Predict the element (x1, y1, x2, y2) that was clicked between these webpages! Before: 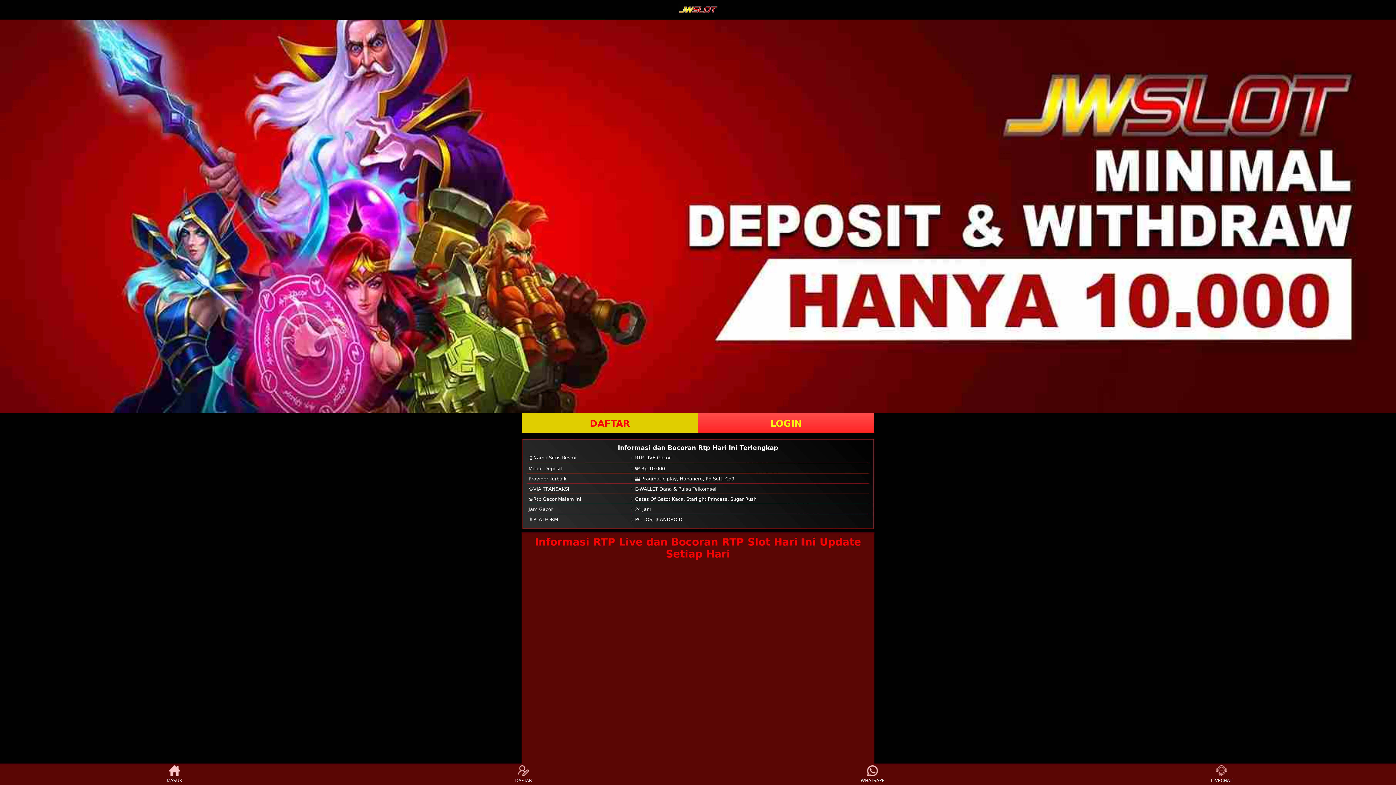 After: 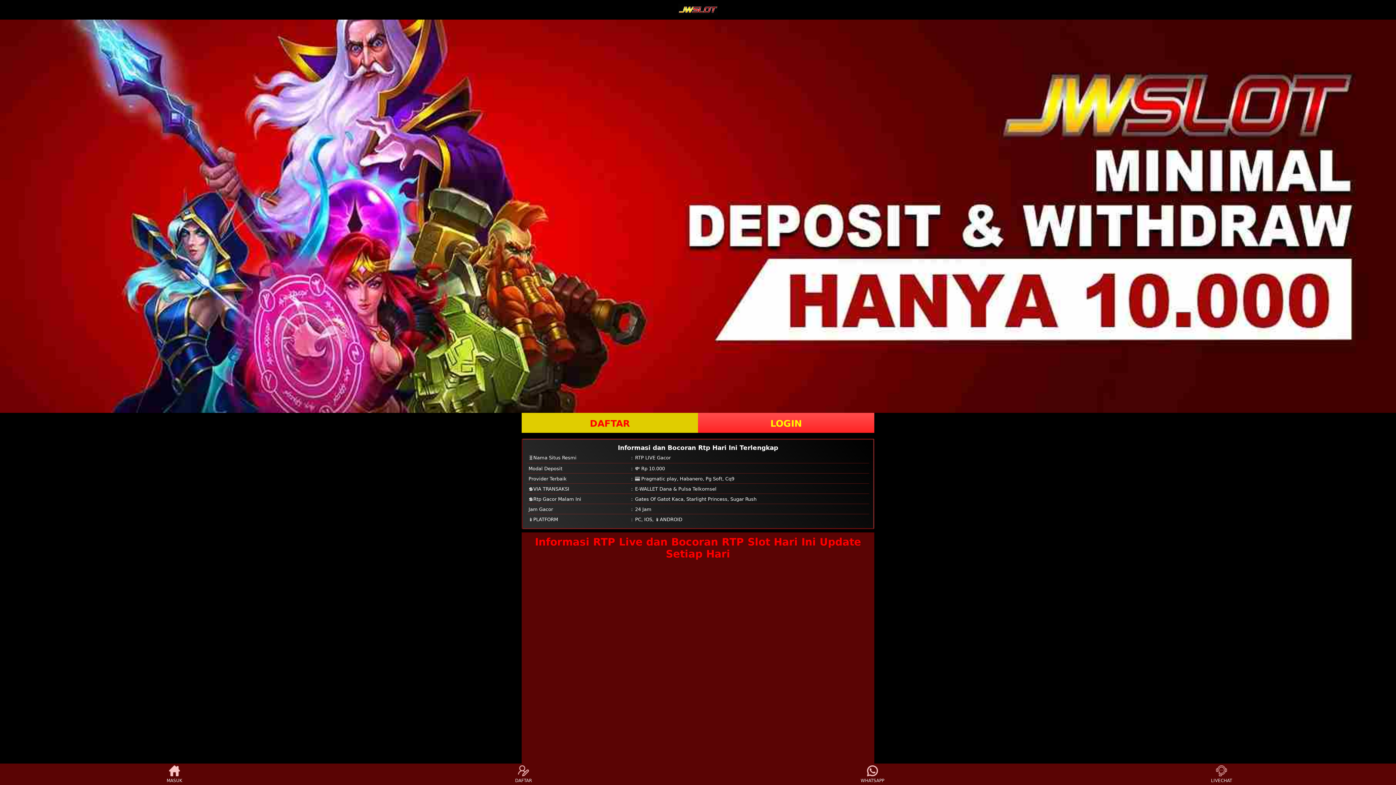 Action: bbox: (678, 3, 717, 15)